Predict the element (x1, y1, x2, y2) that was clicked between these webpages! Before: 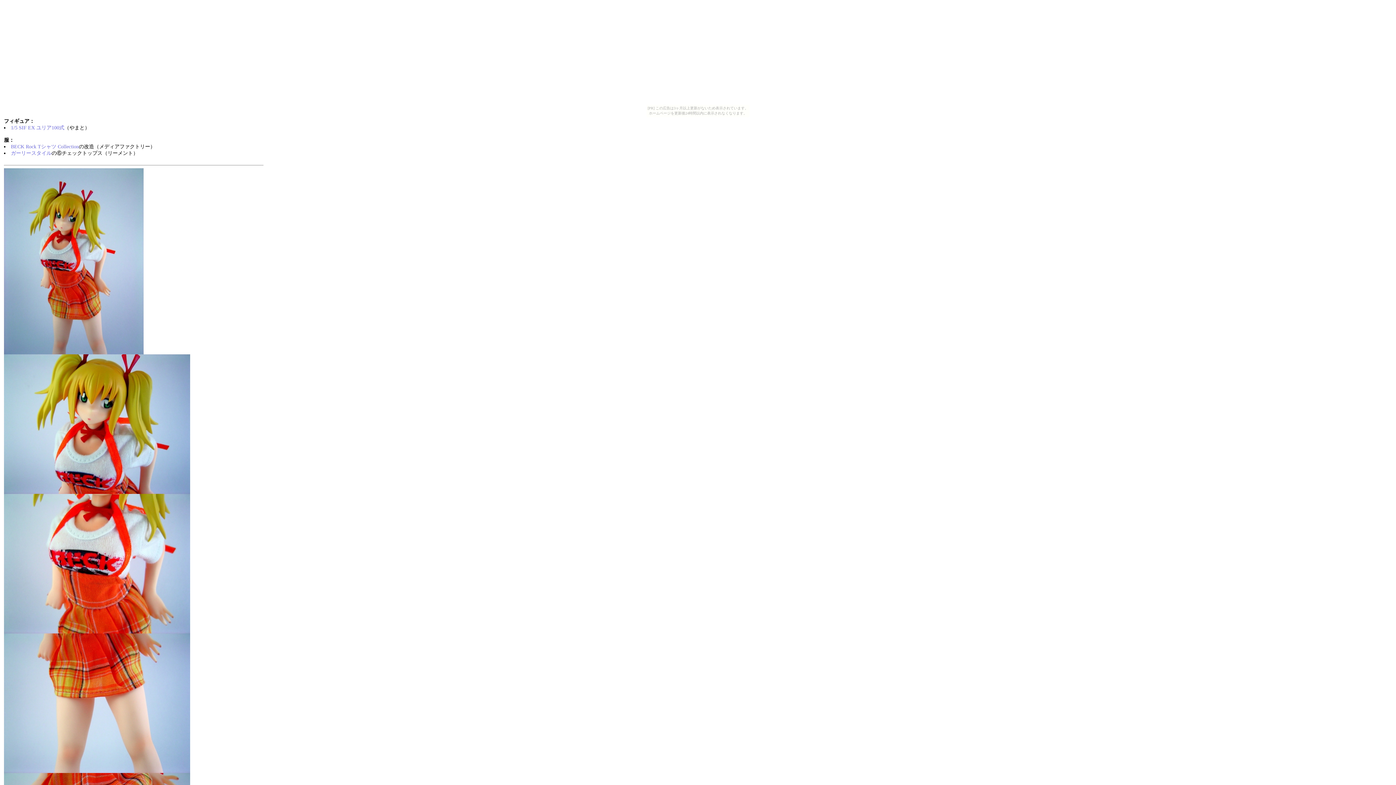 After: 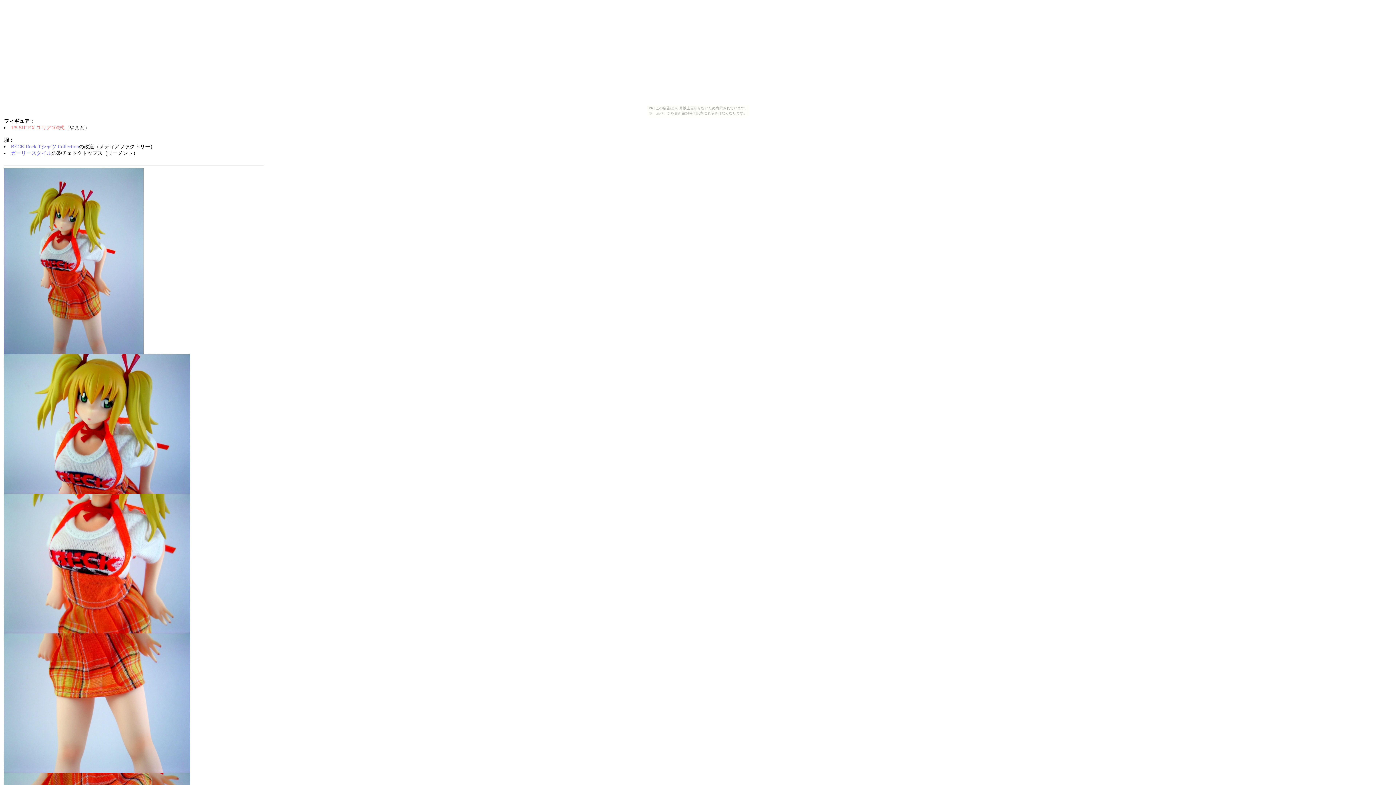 Action: label: 1/5 SIF EX ユリア100式 bbox: (10, 125, 64, 130)